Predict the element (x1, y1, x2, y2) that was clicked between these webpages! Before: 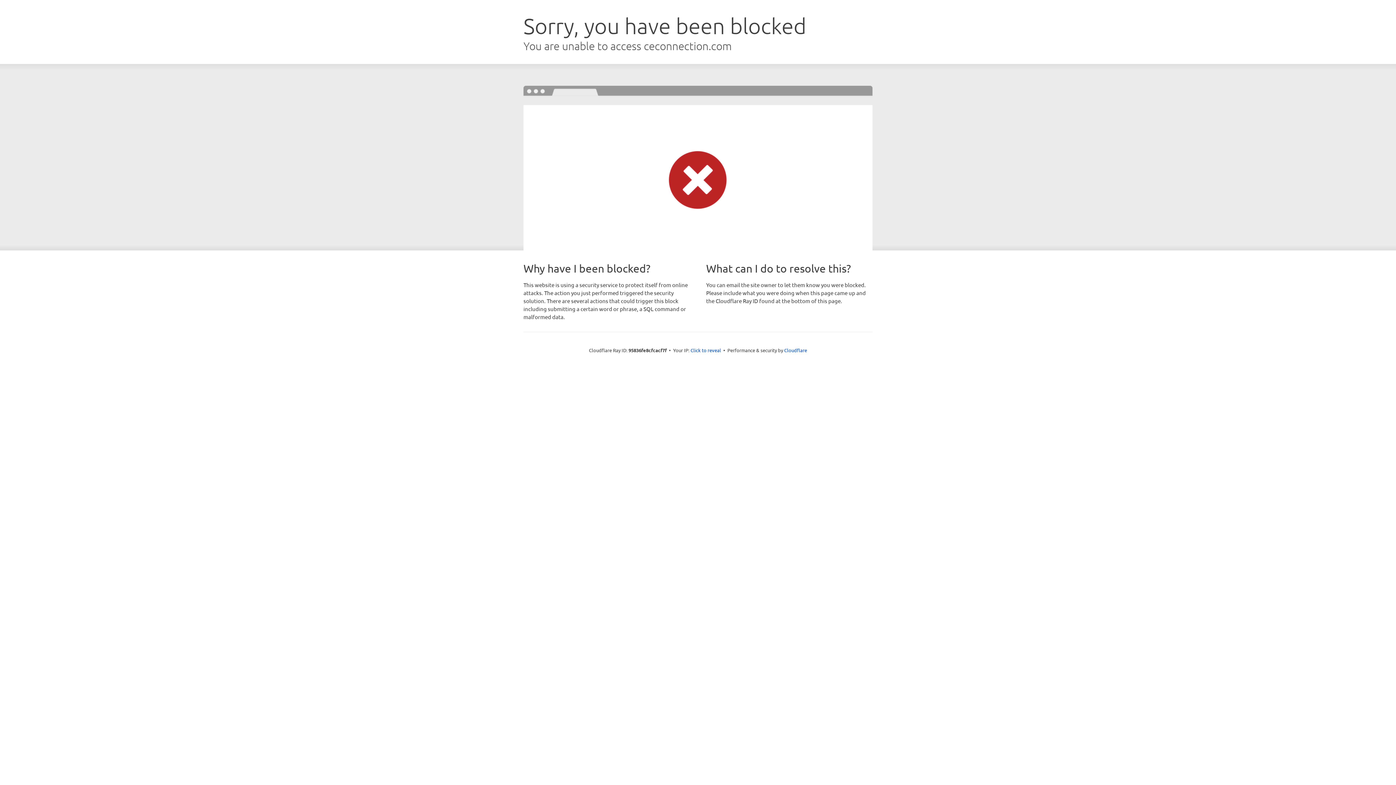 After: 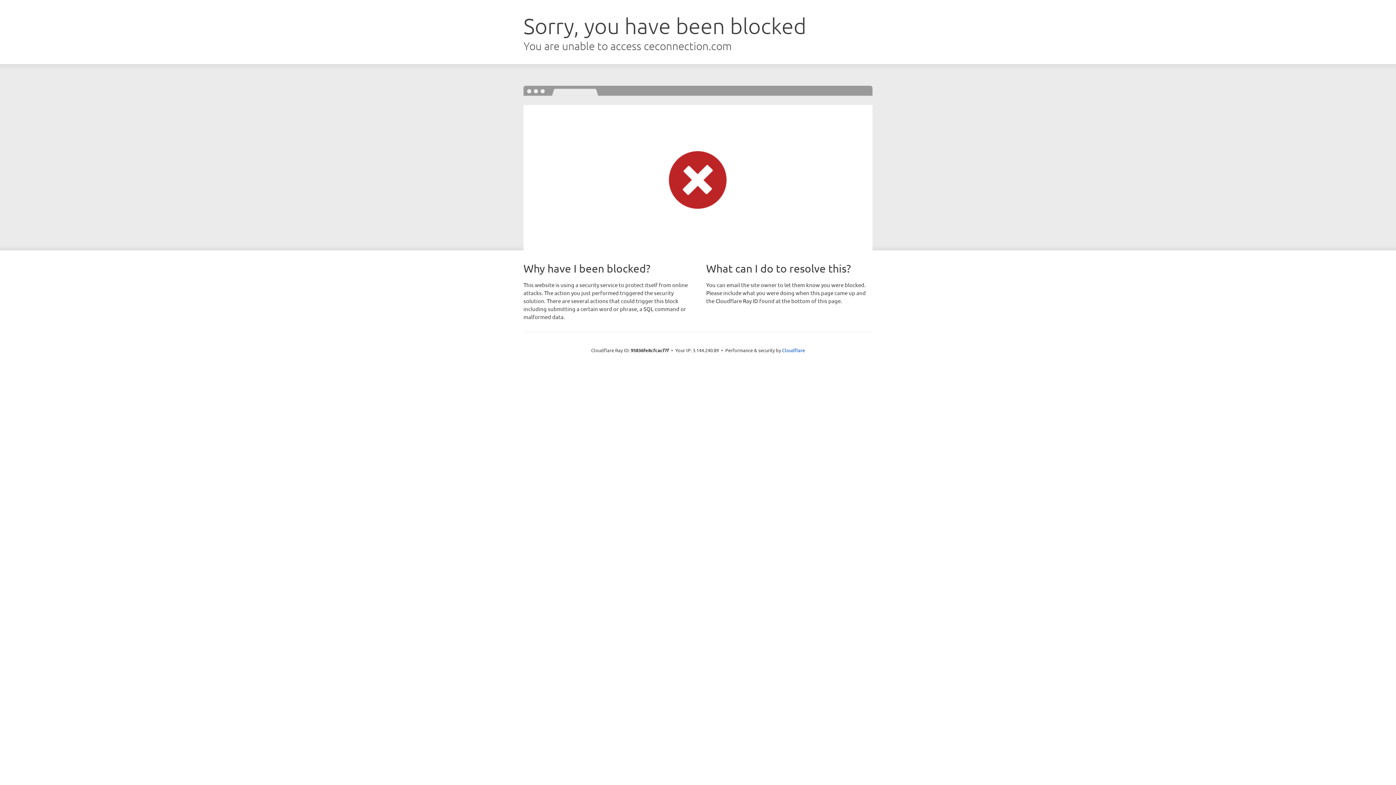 Action: label: Click to reveal bbox: (690, 346, 721, 353)